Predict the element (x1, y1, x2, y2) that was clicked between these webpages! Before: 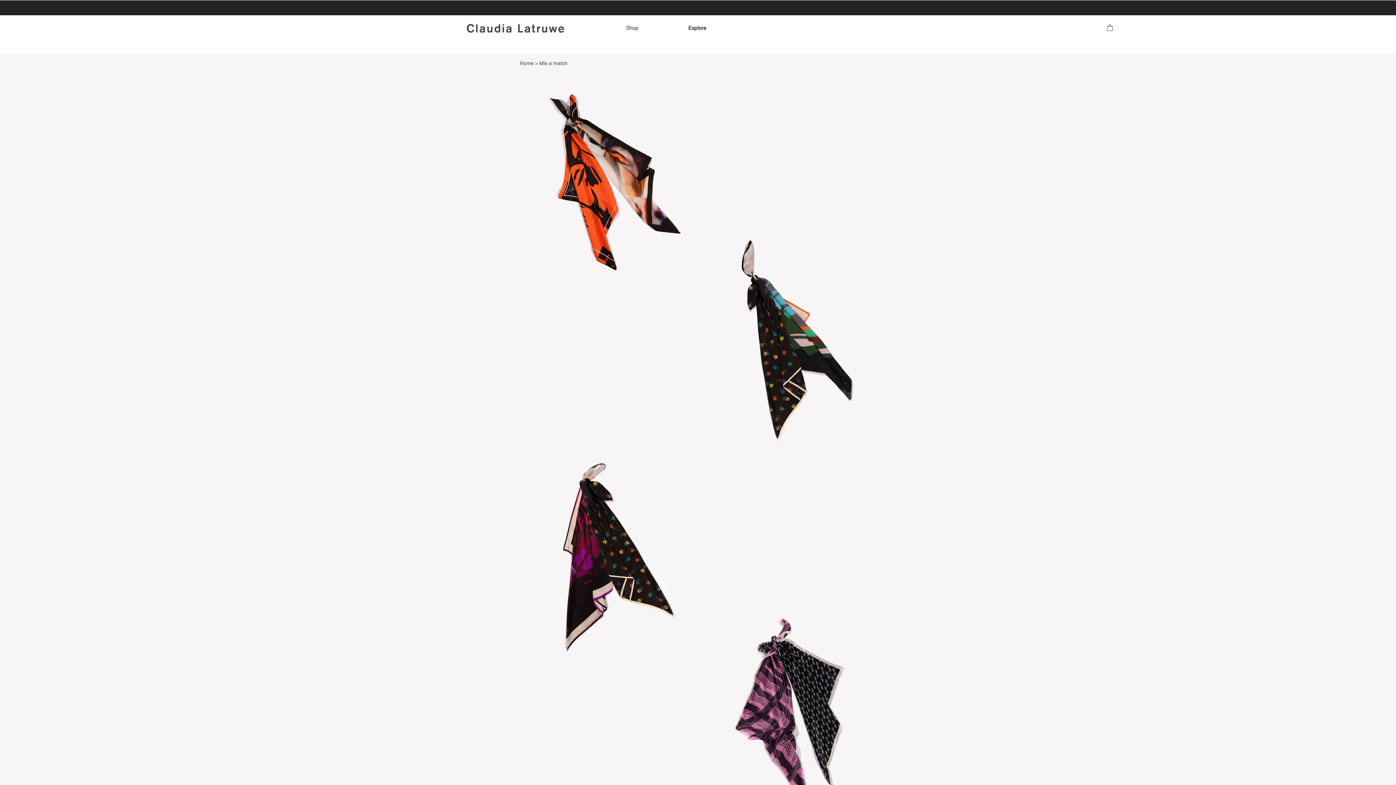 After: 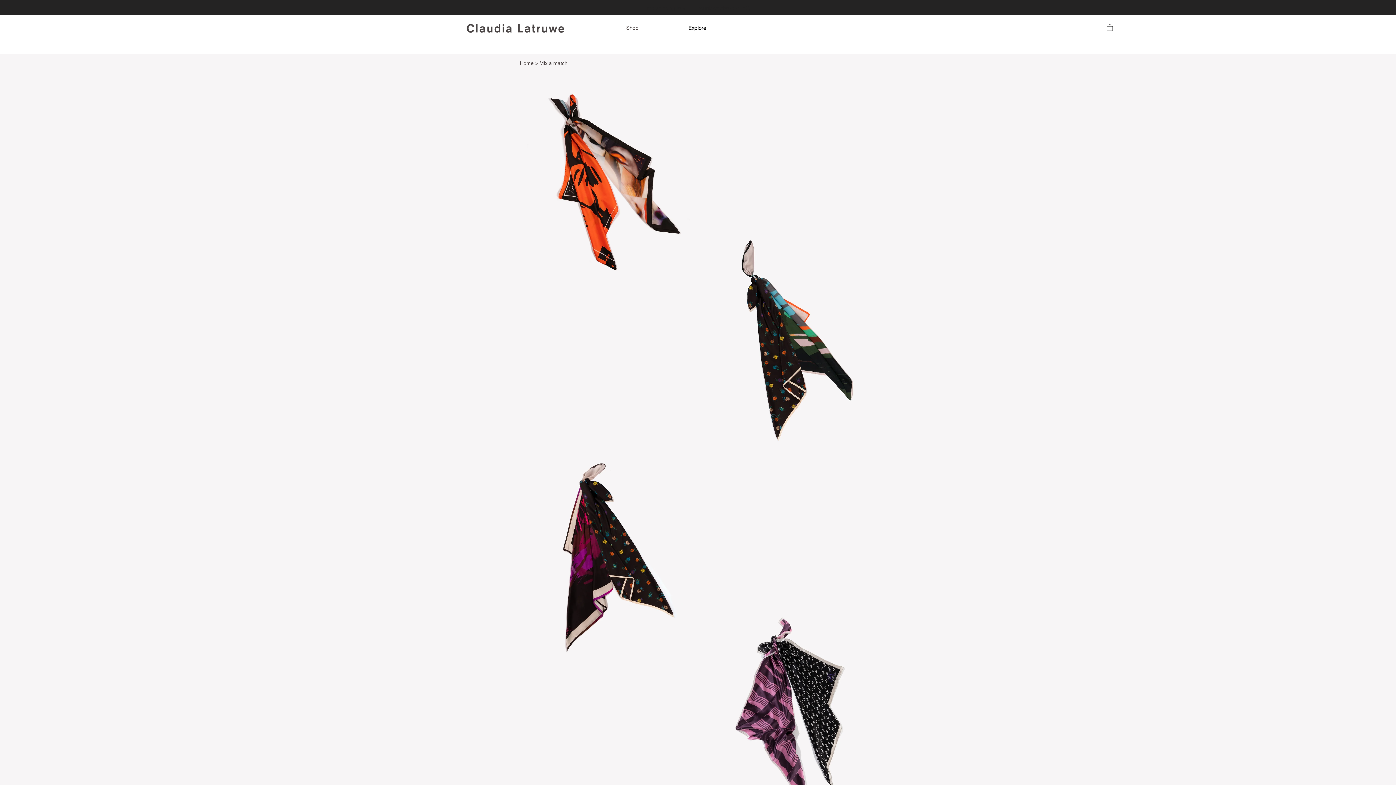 Action: bbox: (1107, 24, 1113, 30)